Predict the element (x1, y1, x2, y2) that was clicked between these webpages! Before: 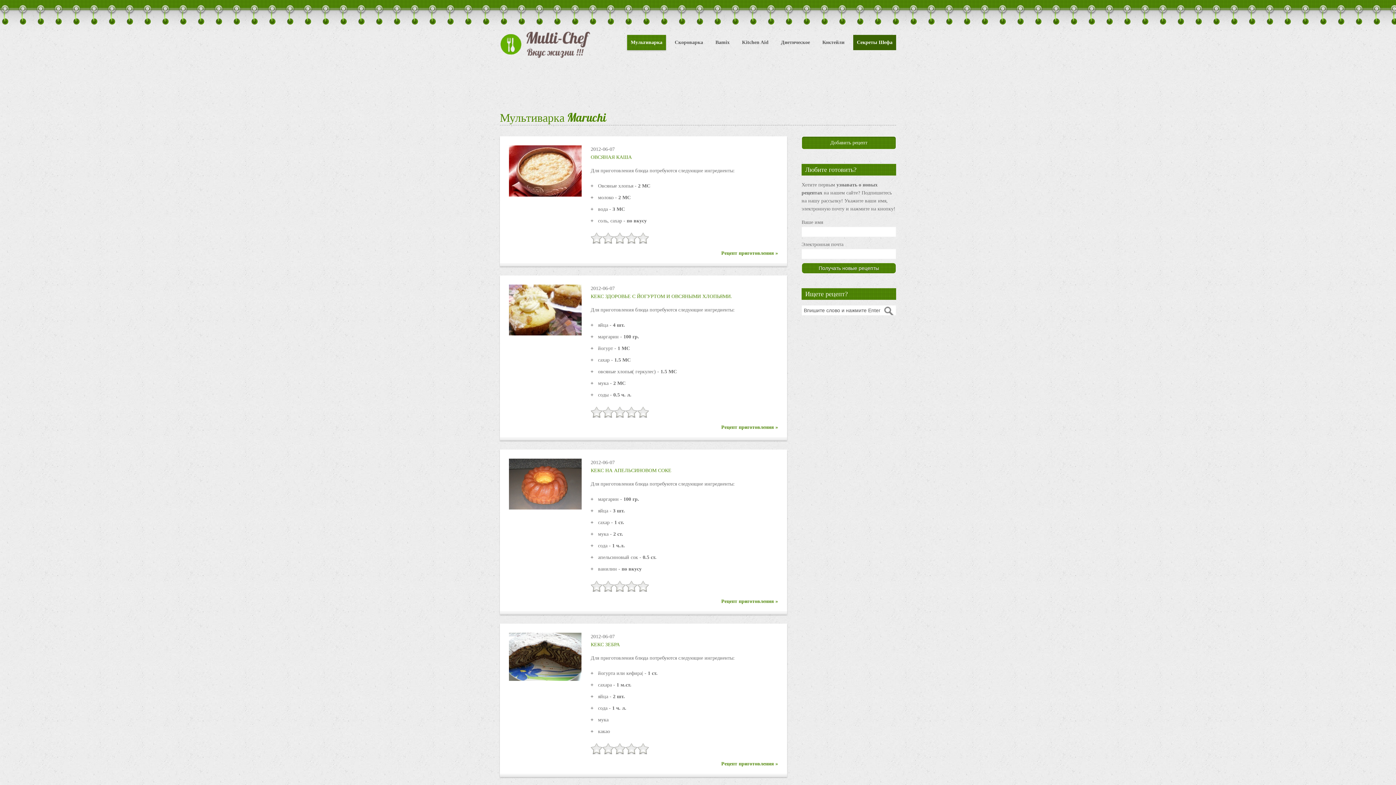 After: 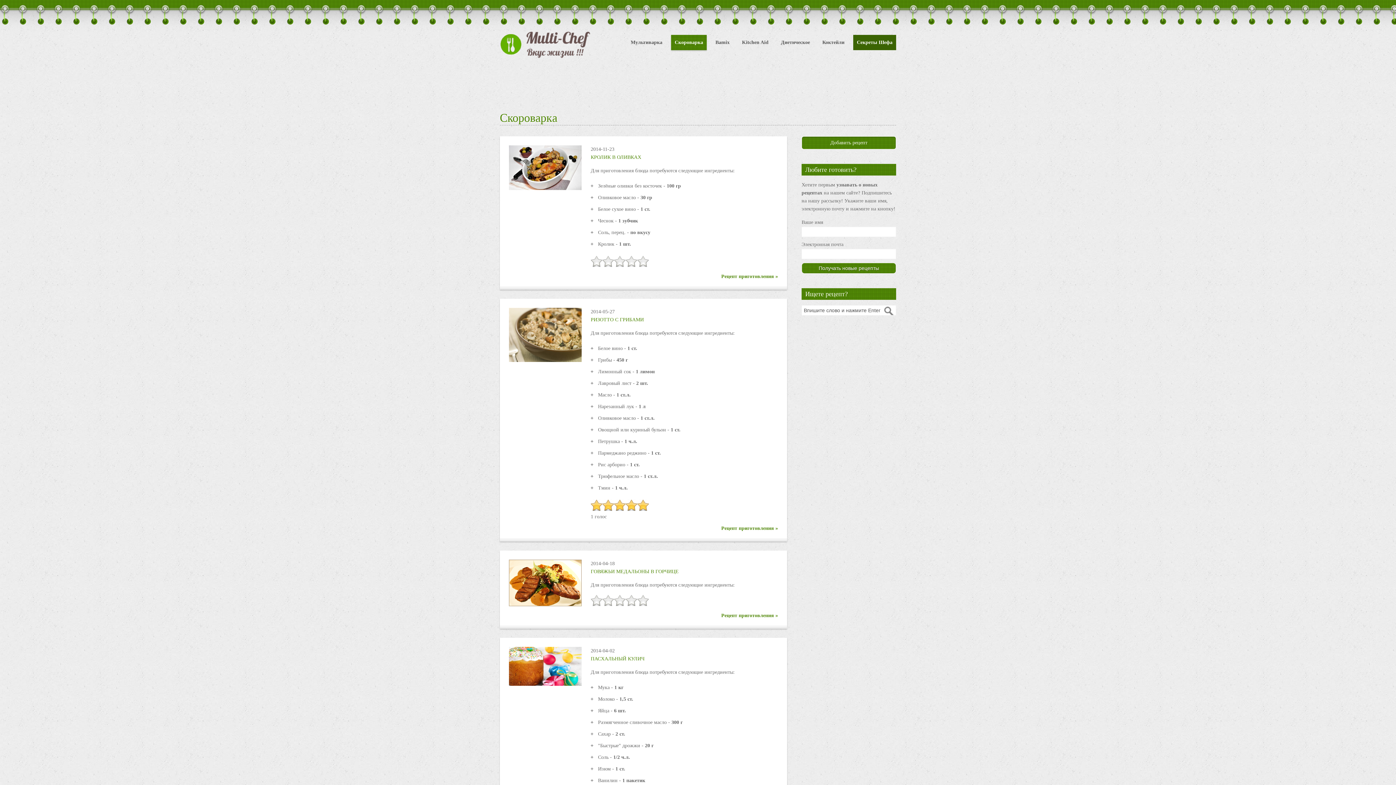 Action: label: Скороварка bbox: (671, 34, 706, 50)